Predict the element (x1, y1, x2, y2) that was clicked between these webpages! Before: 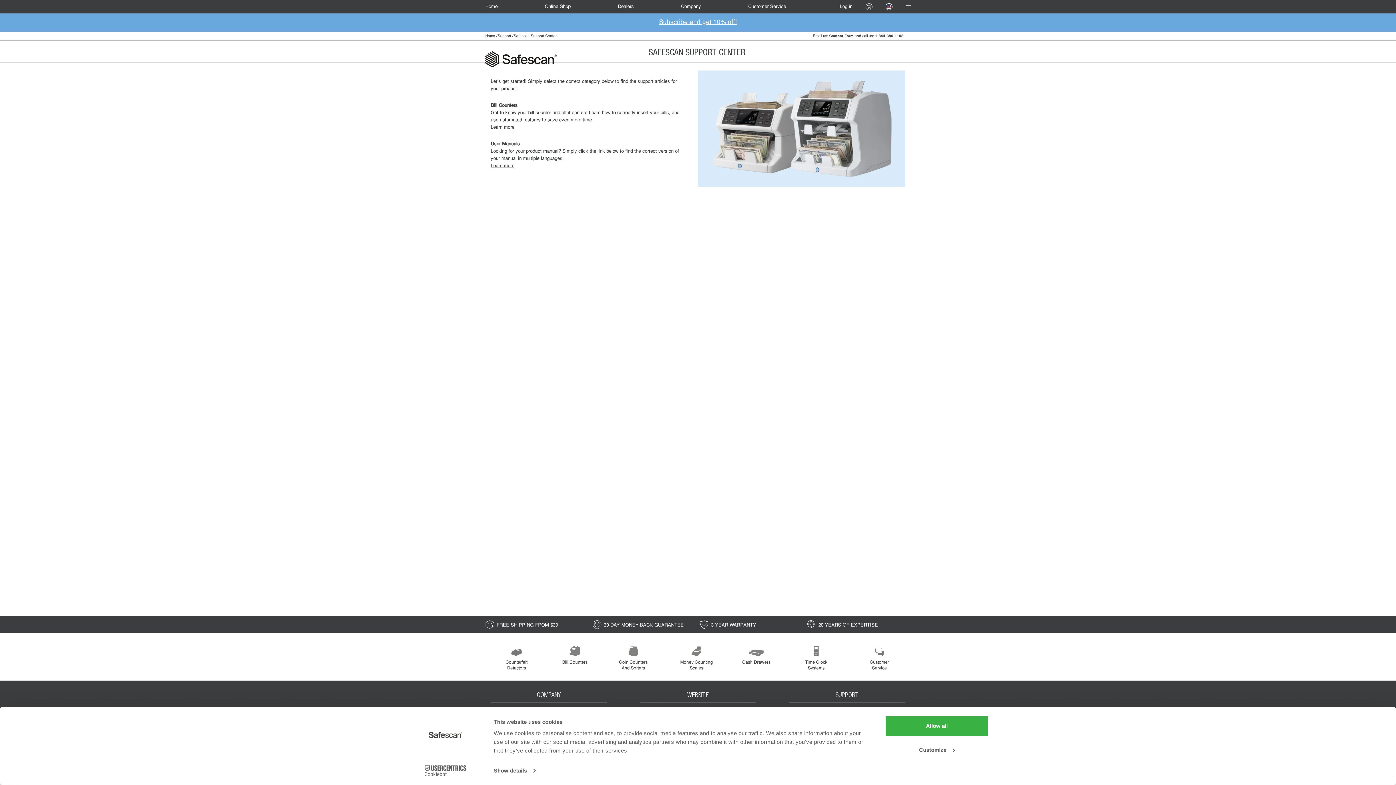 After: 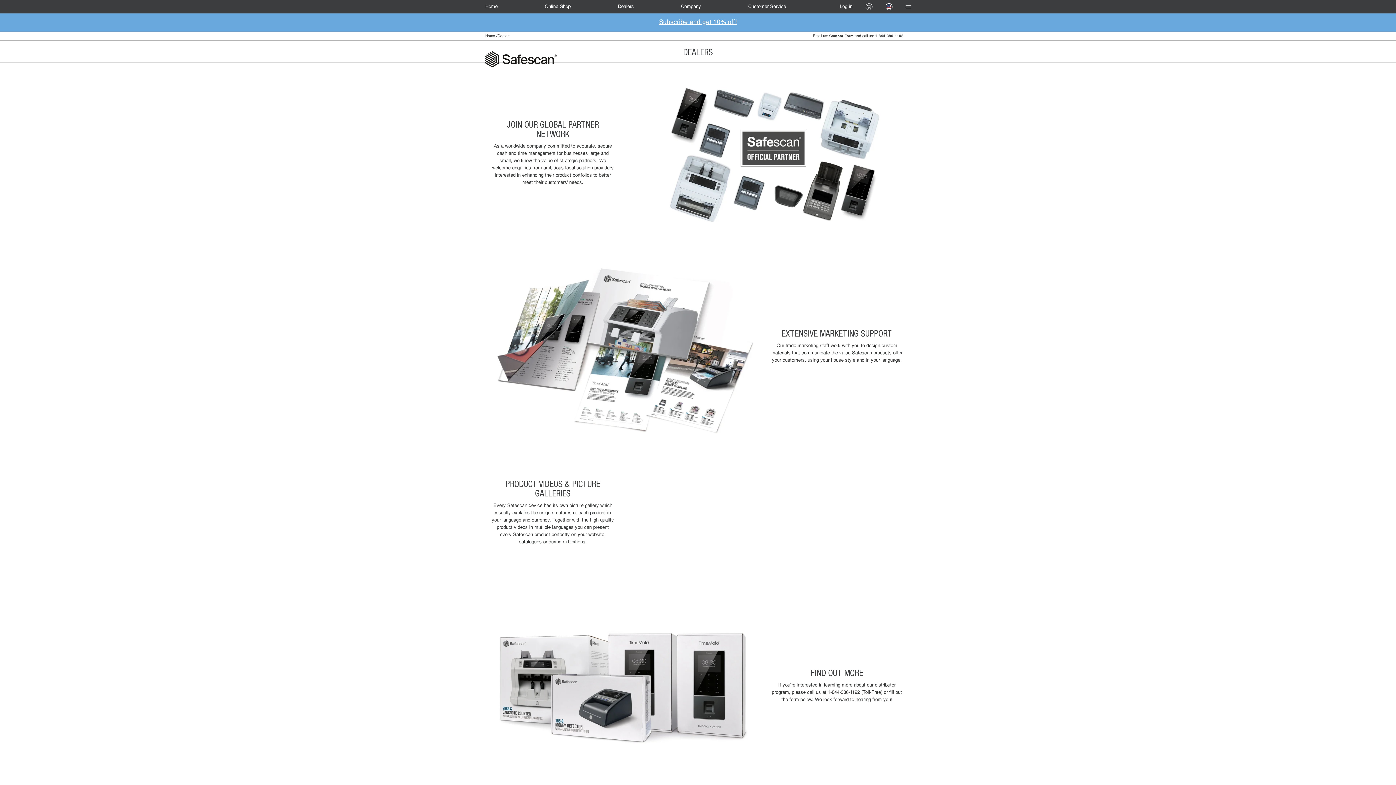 Action: bbox: (618, 0, 634, 13) label: Dealers